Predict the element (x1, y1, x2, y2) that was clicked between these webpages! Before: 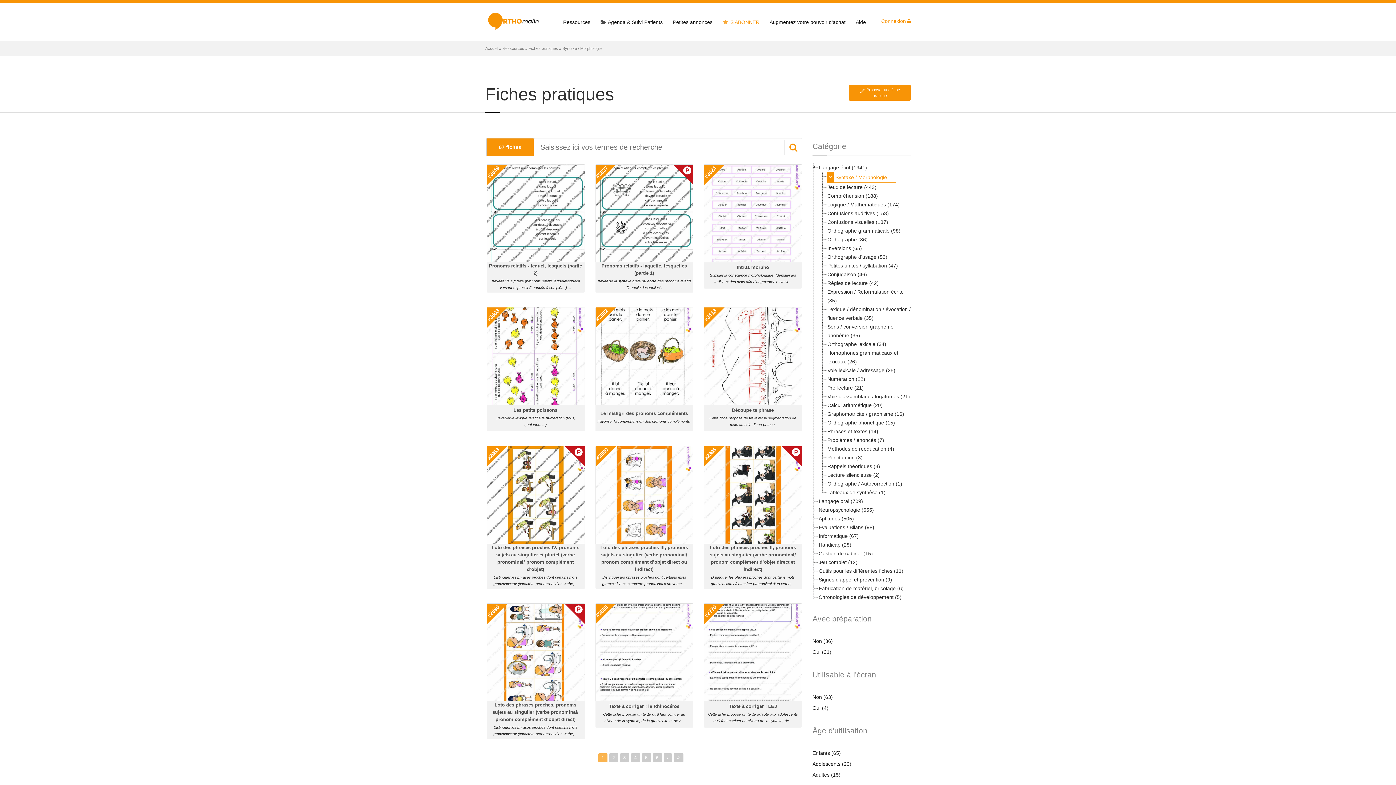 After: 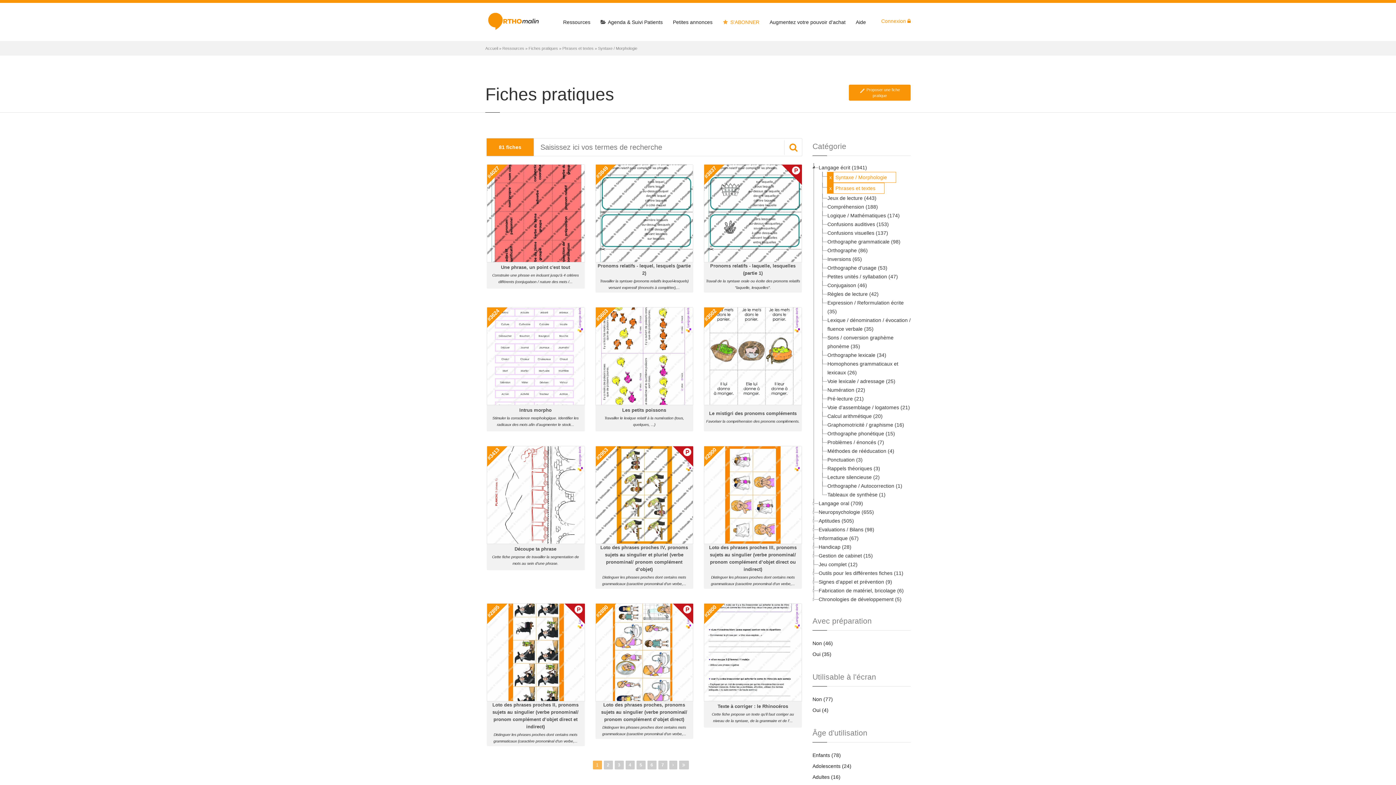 Action: bbox: (827, 427, 887, 436) label: Phrases et textes (14)
Apply Phrases et textes filter